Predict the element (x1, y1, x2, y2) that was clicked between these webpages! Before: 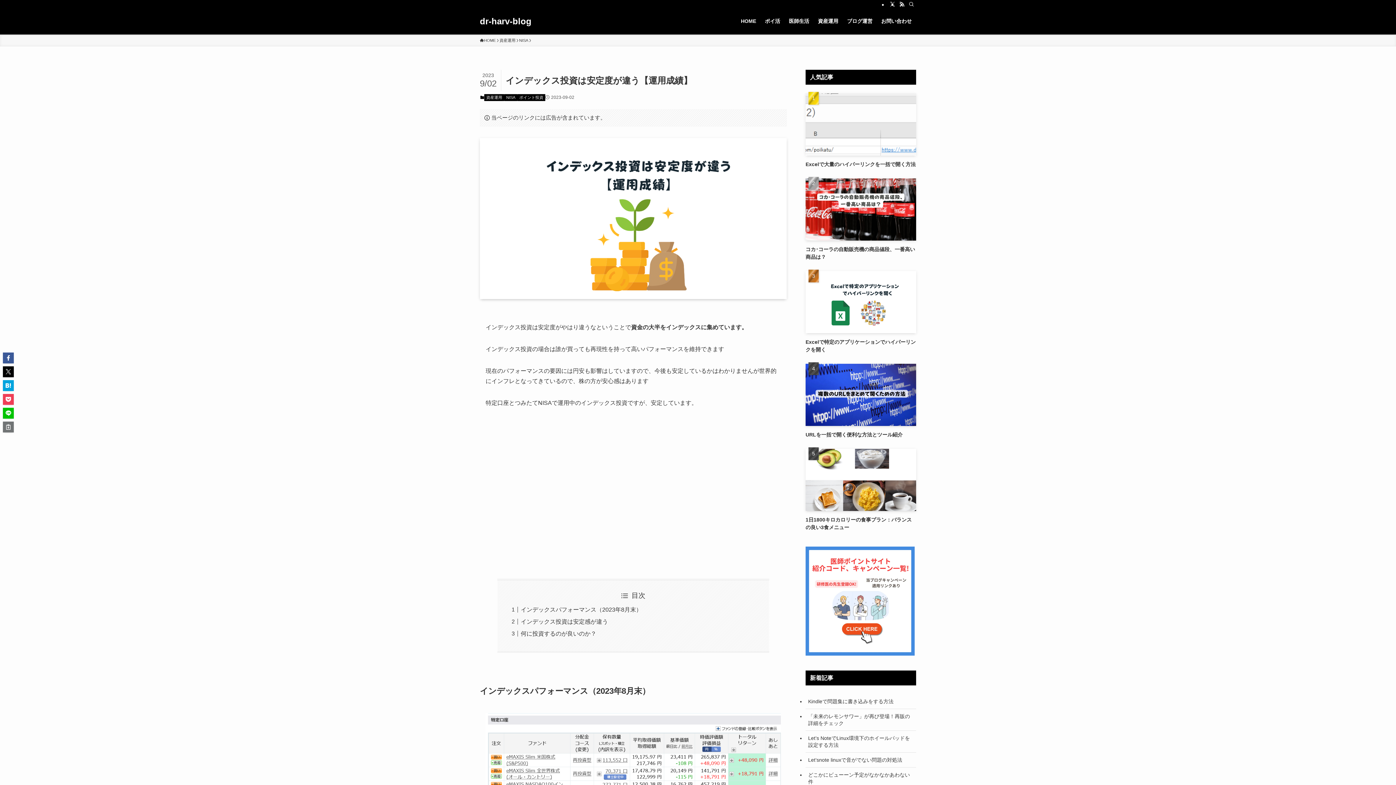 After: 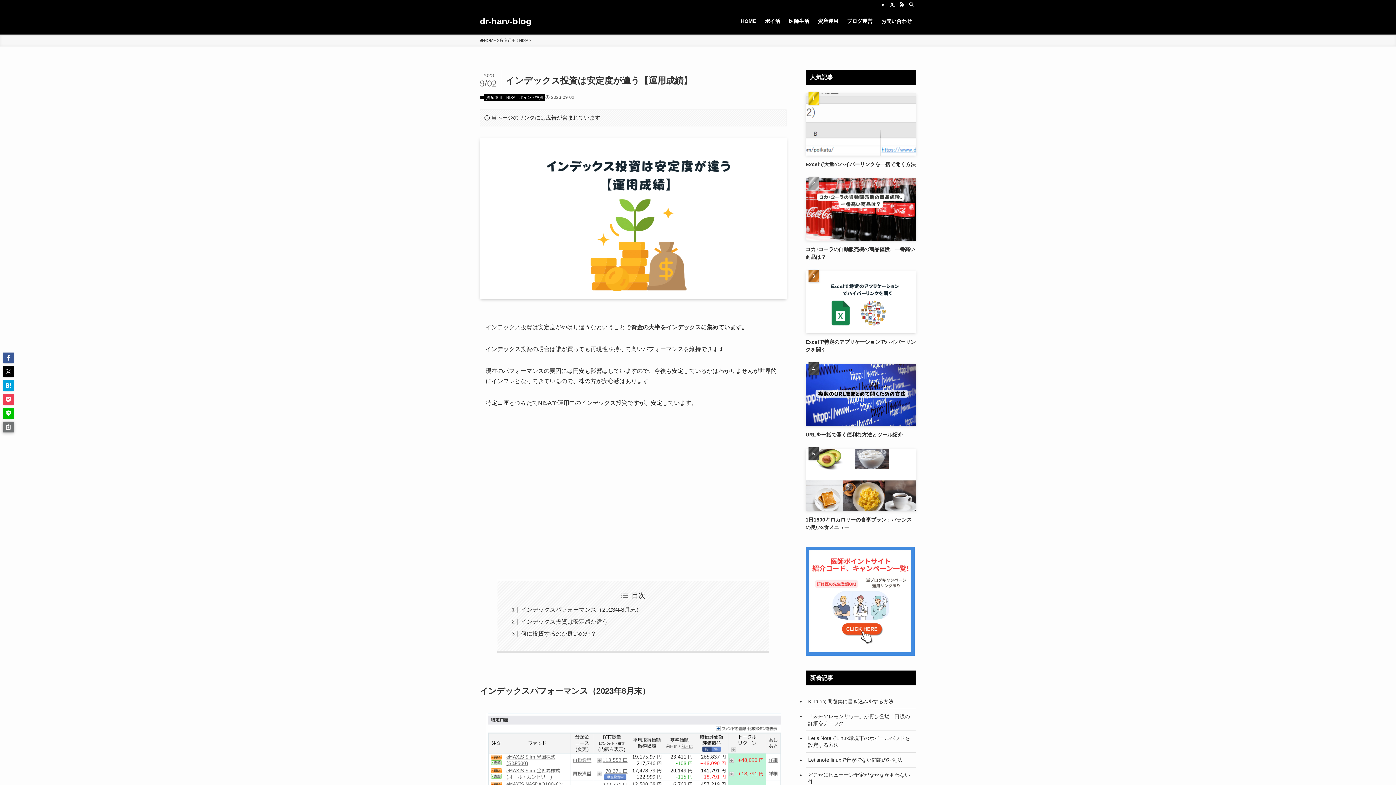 Action: bbox: (2, 421, 13, 432)